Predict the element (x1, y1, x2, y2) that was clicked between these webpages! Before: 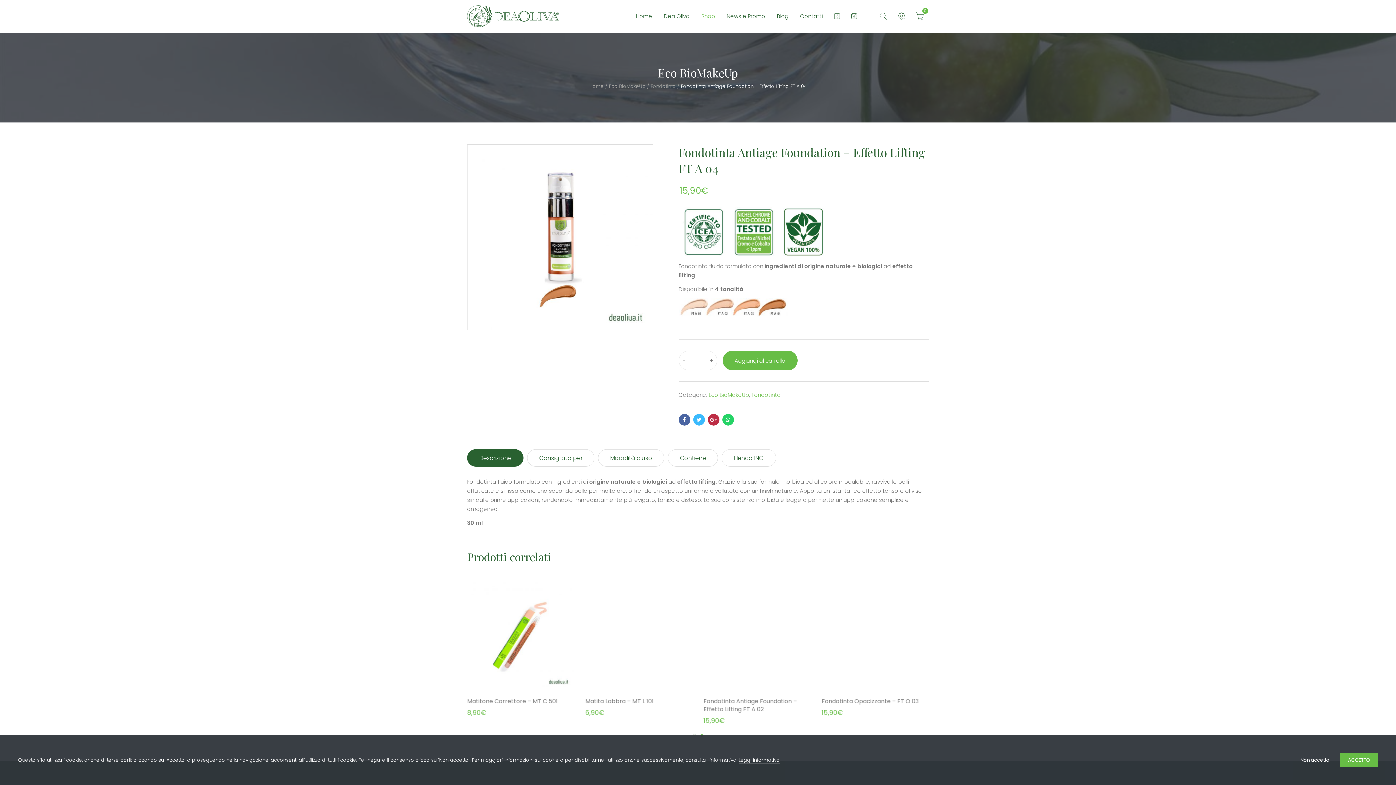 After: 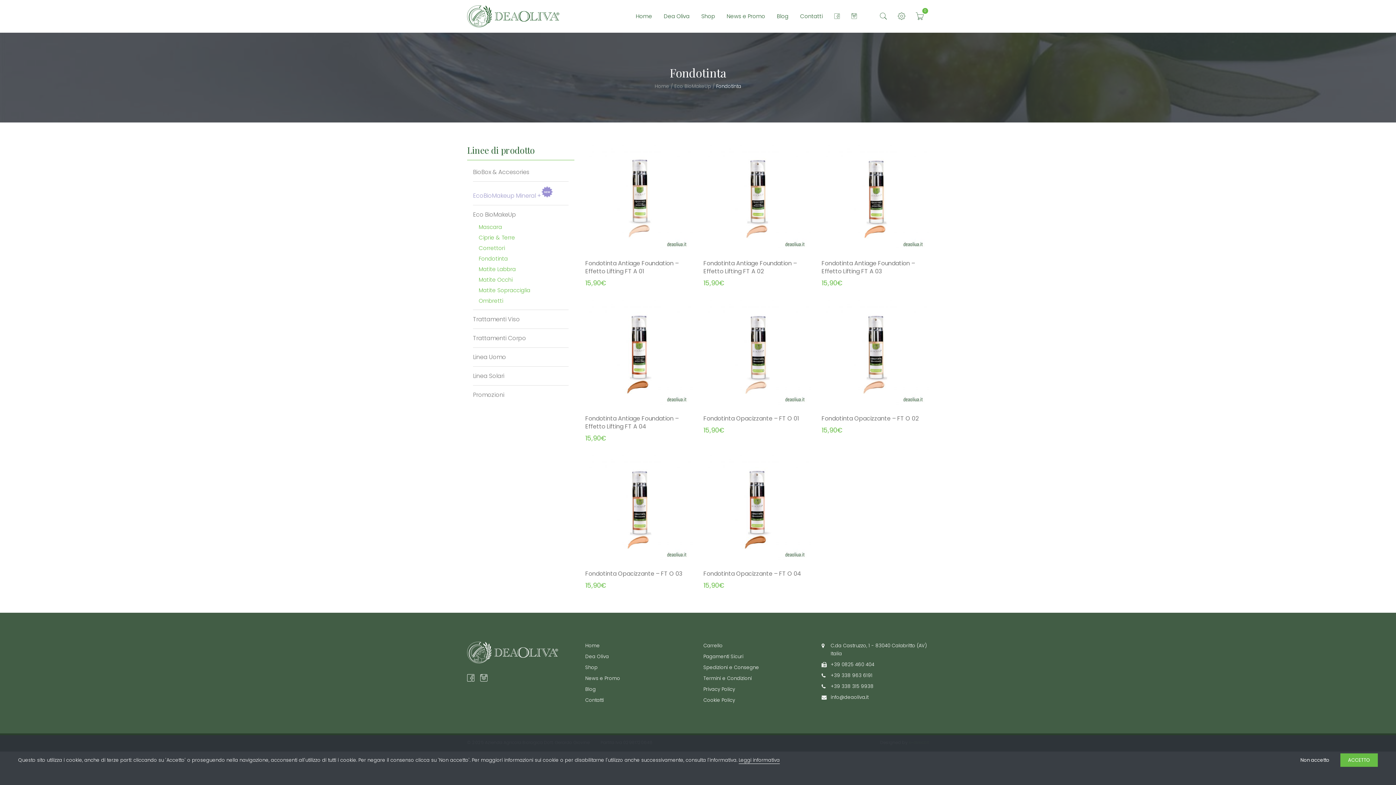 Action: label: Fondotinta bbox: (650, 82, 676, 89)